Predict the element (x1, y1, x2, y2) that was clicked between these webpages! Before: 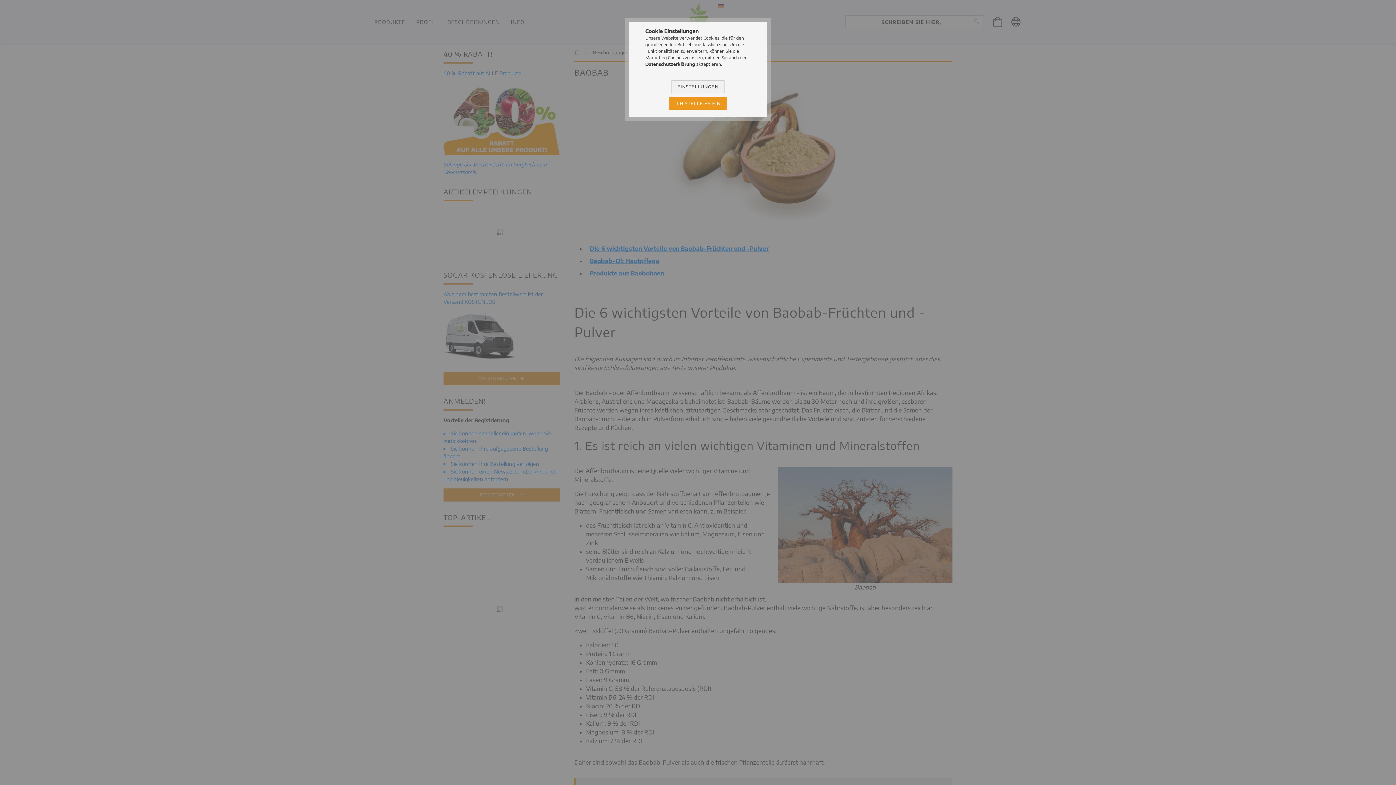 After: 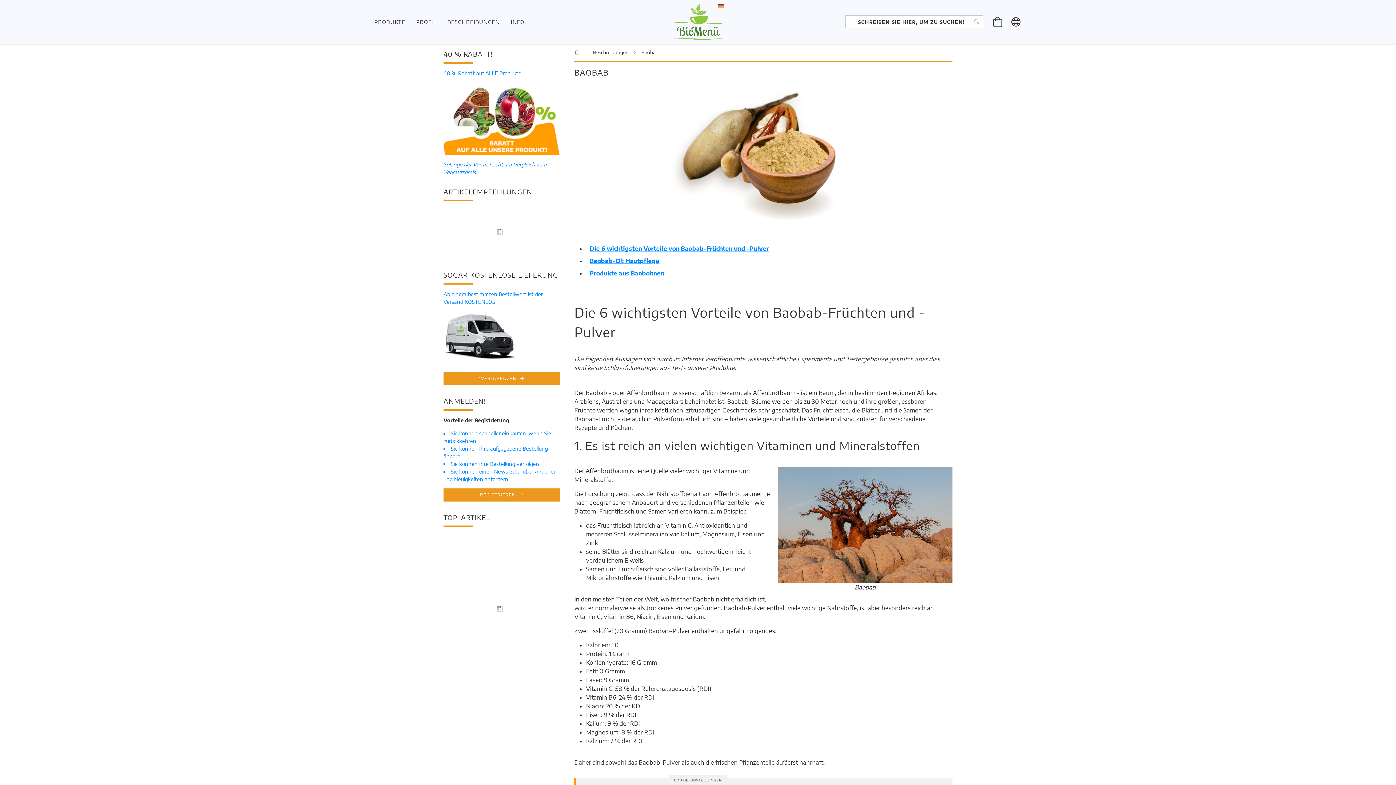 Action: bbox: (669, 97, 726, 110) label: ICH STELLE ES EIN